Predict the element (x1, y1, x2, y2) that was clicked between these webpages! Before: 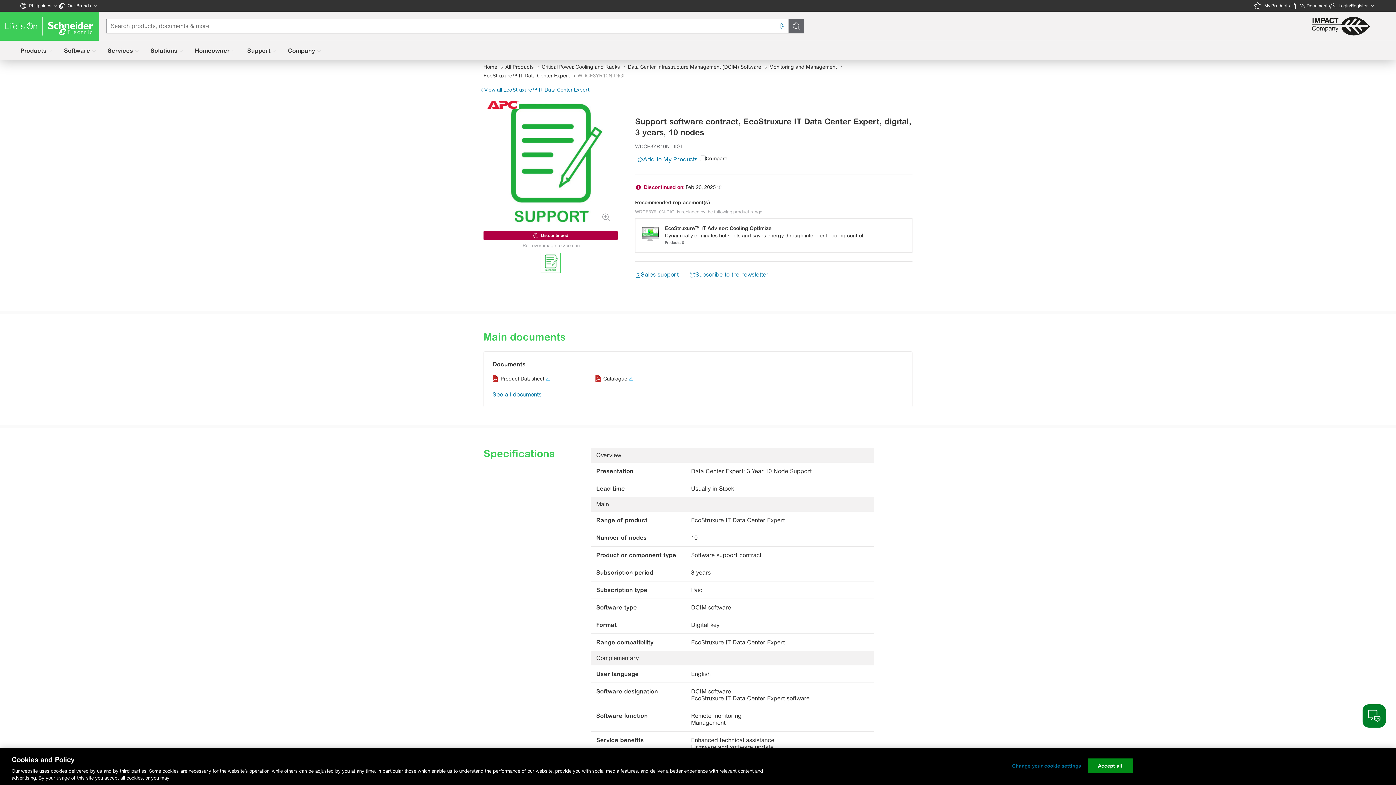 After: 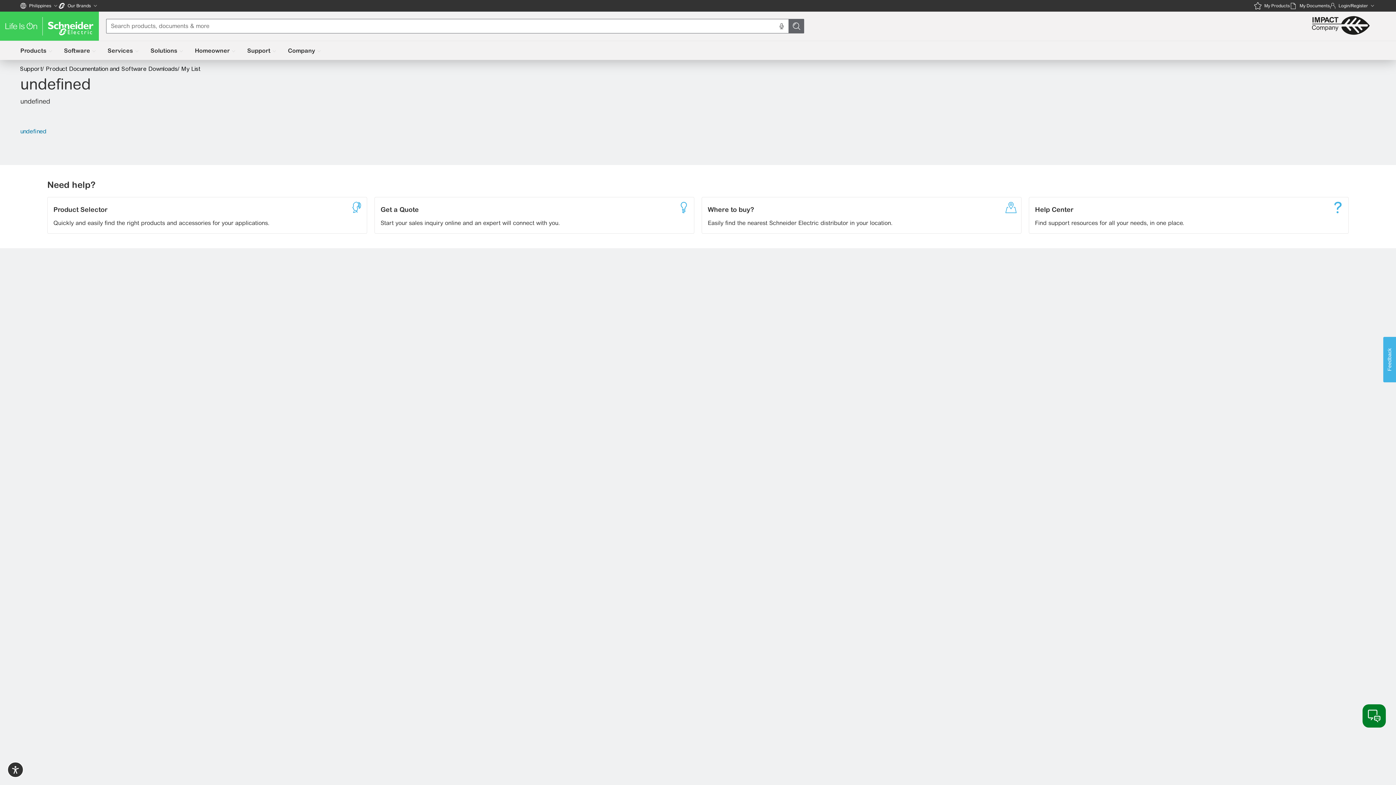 Action: bbox: (1290, 0, 1330, 11) label: Item count in cart is
0
My Documents